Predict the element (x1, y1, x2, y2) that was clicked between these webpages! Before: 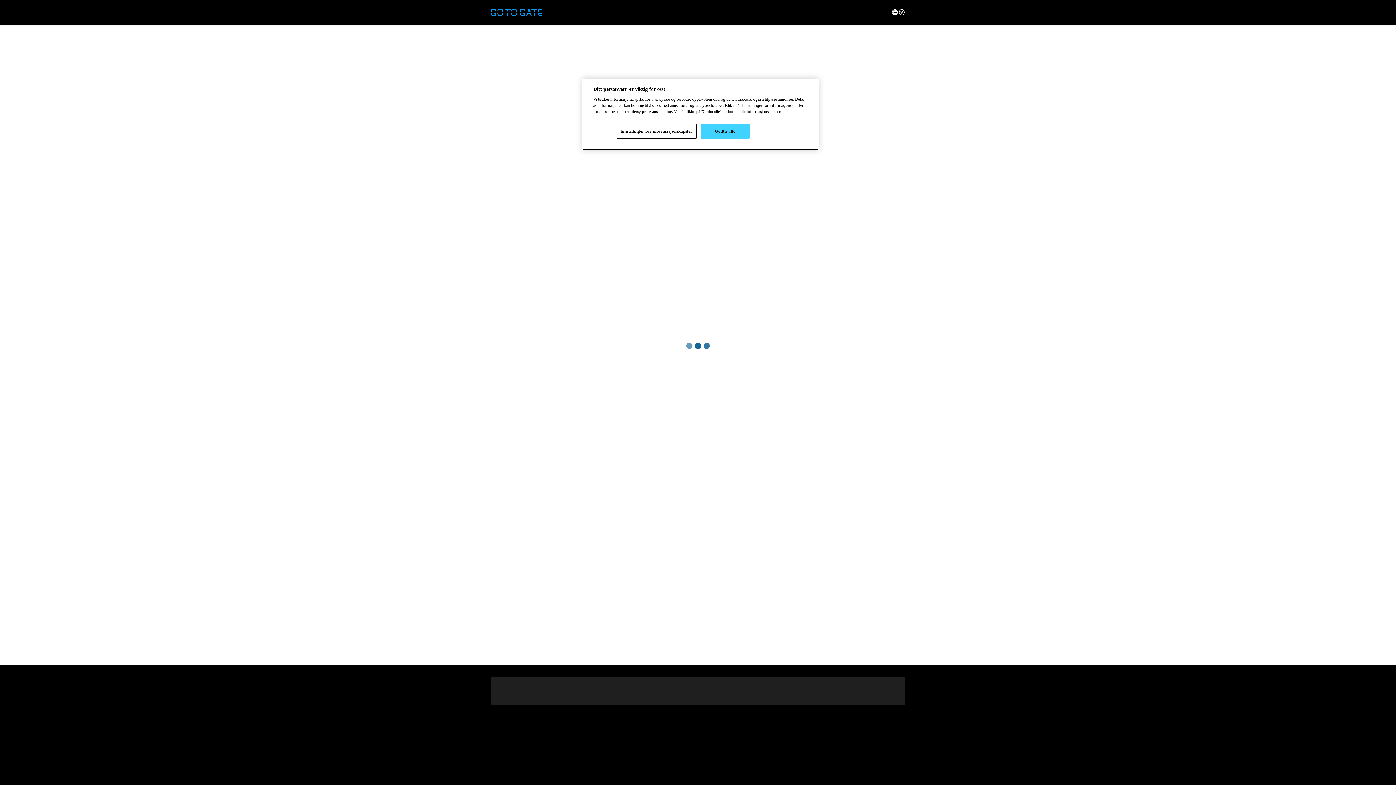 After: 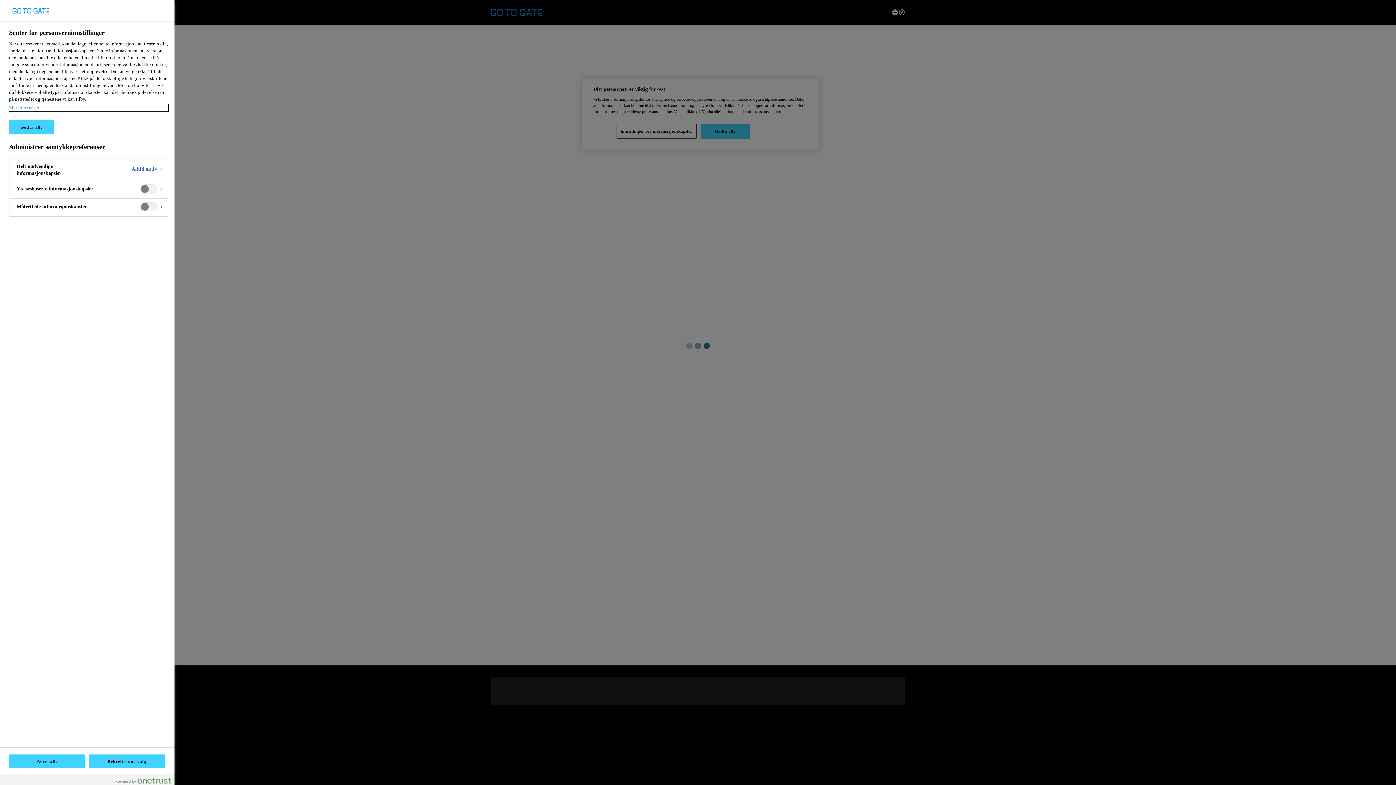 Action: bbox: (616, 124, 696, 138) label: Innstillinger for informasjonskapsler